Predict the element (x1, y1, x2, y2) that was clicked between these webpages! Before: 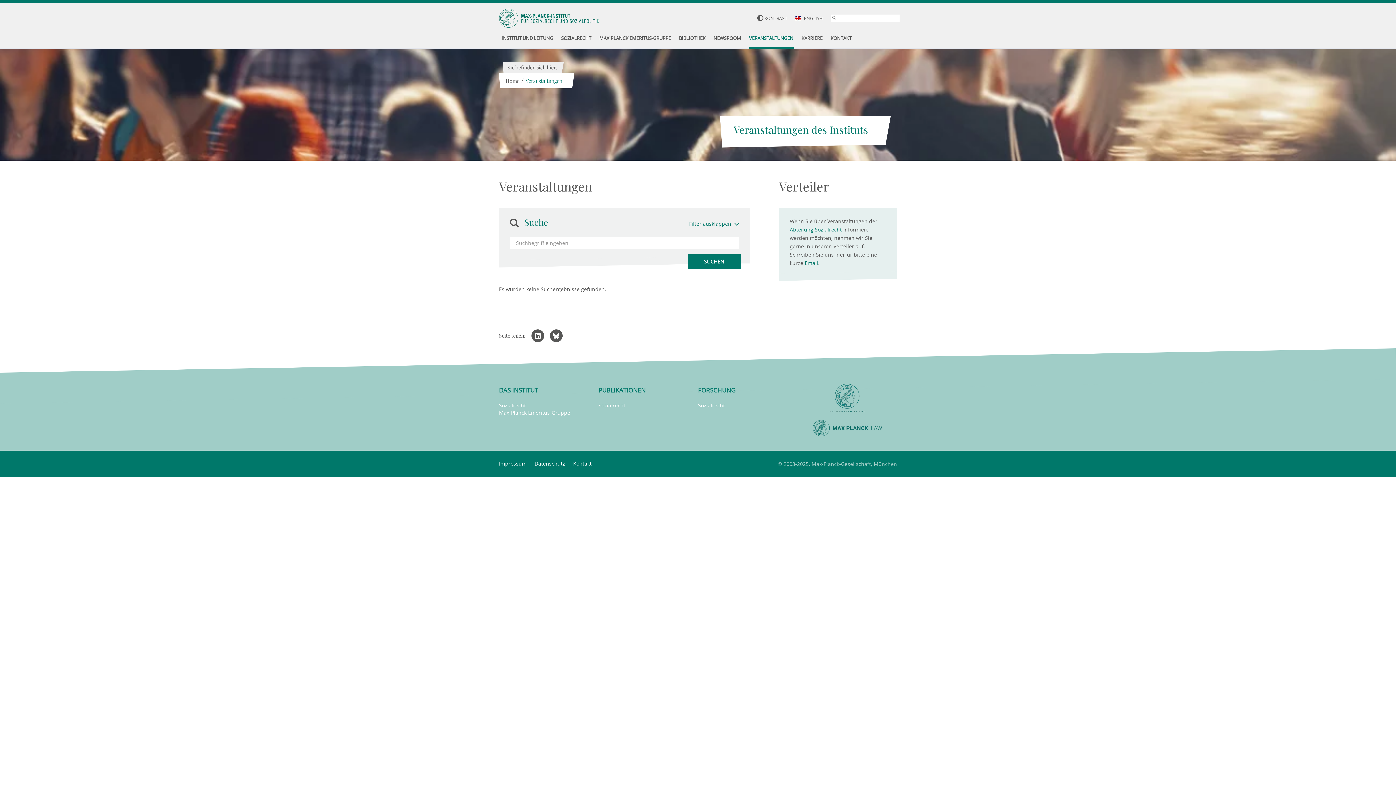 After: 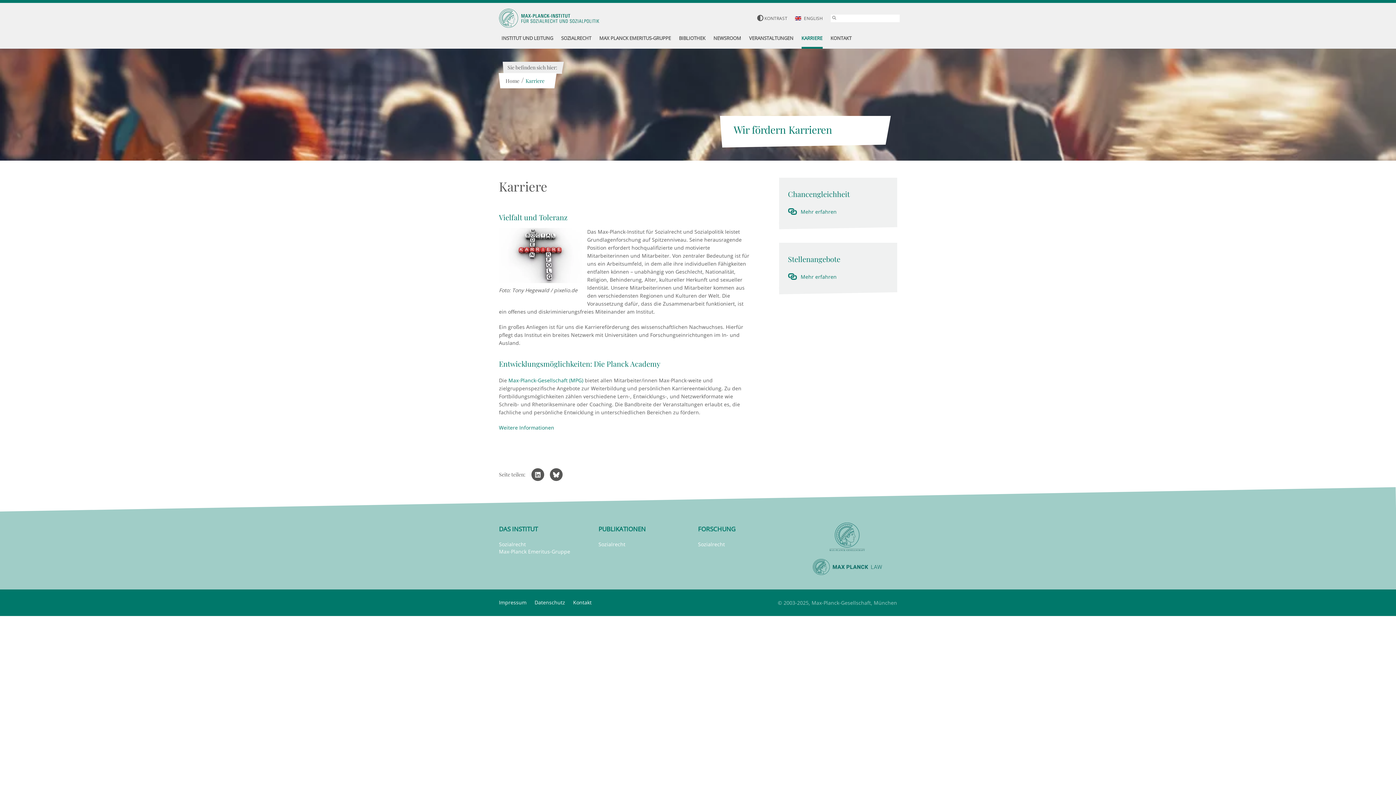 Action: label: KARRIERE bbox: (801, 29, 822, 48)